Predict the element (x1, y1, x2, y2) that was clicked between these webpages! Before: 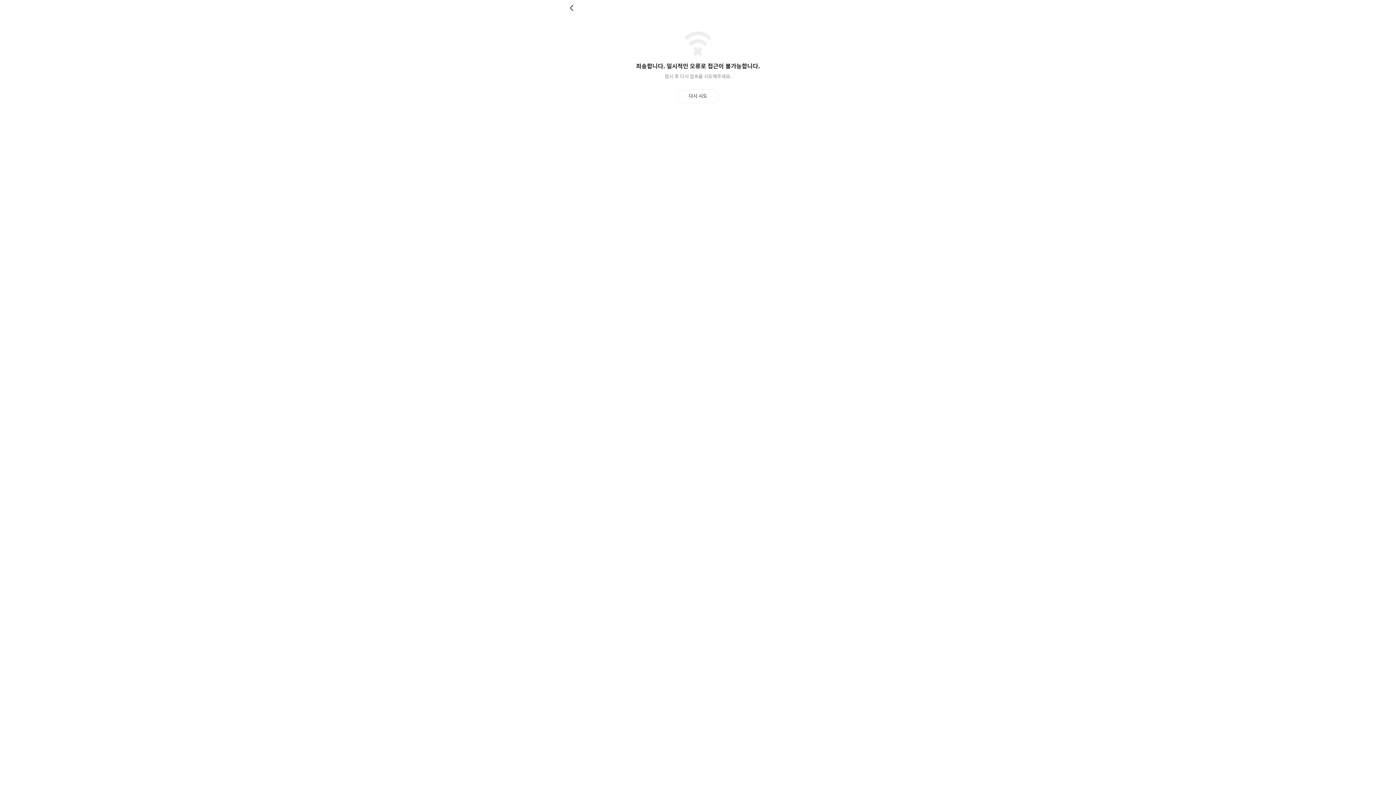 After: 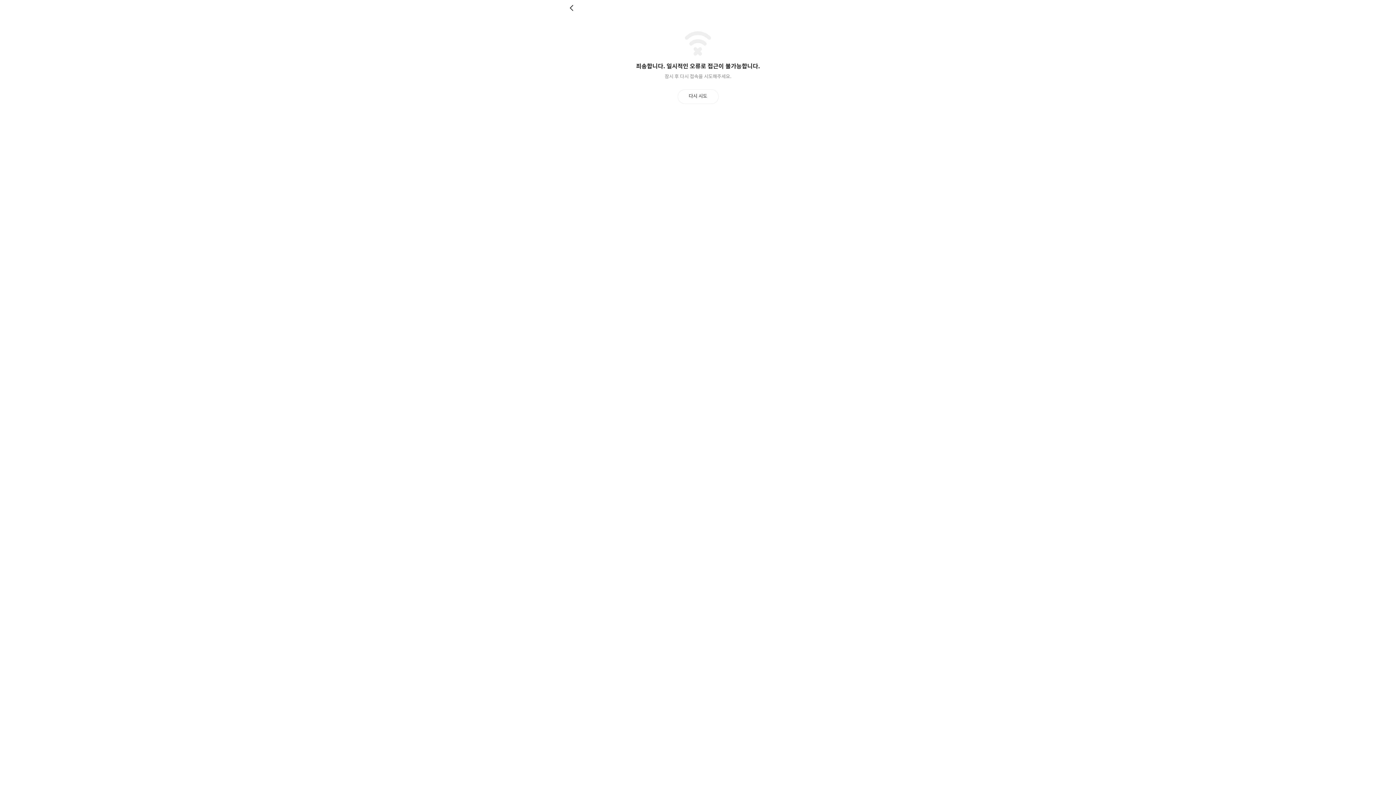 Action: bbox: (677, 89, 718, 103) label: 다시 시도